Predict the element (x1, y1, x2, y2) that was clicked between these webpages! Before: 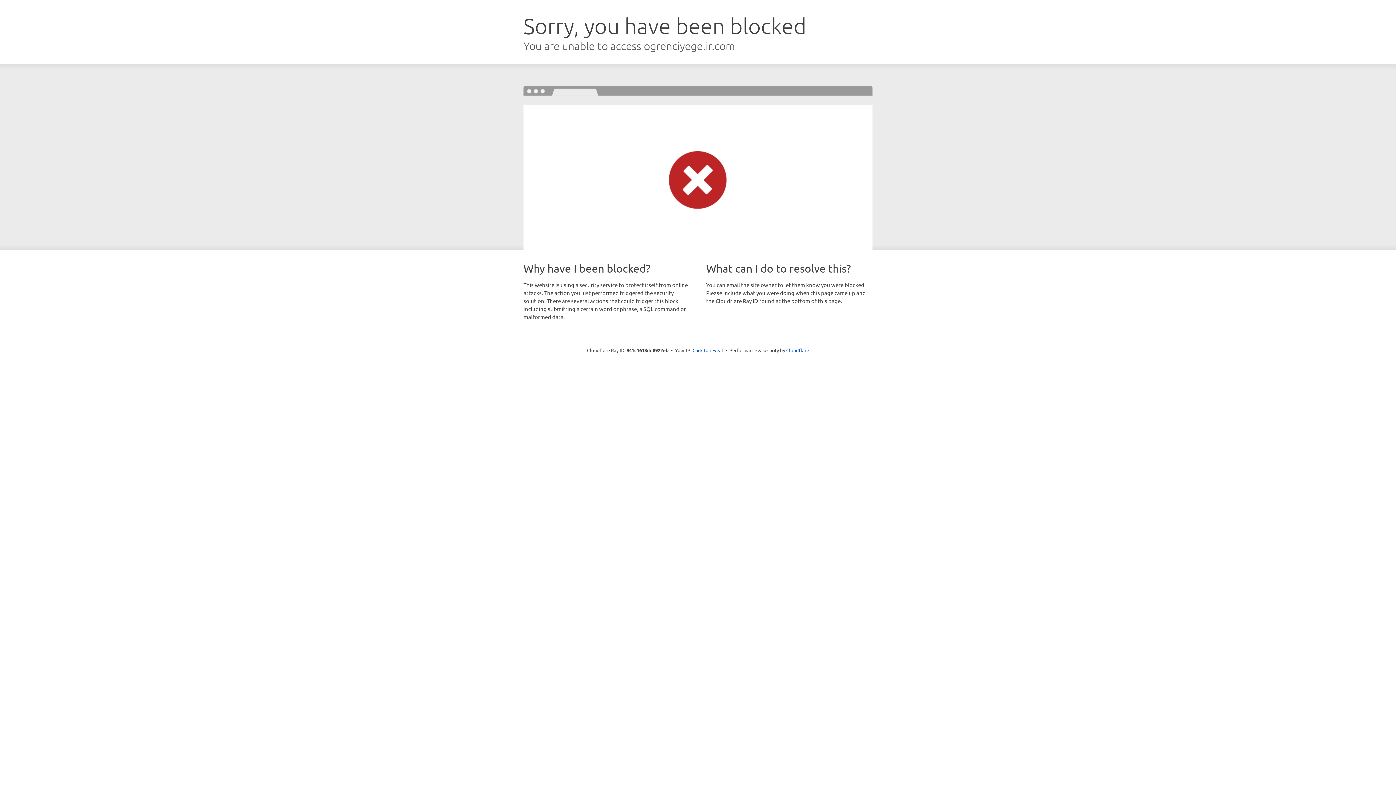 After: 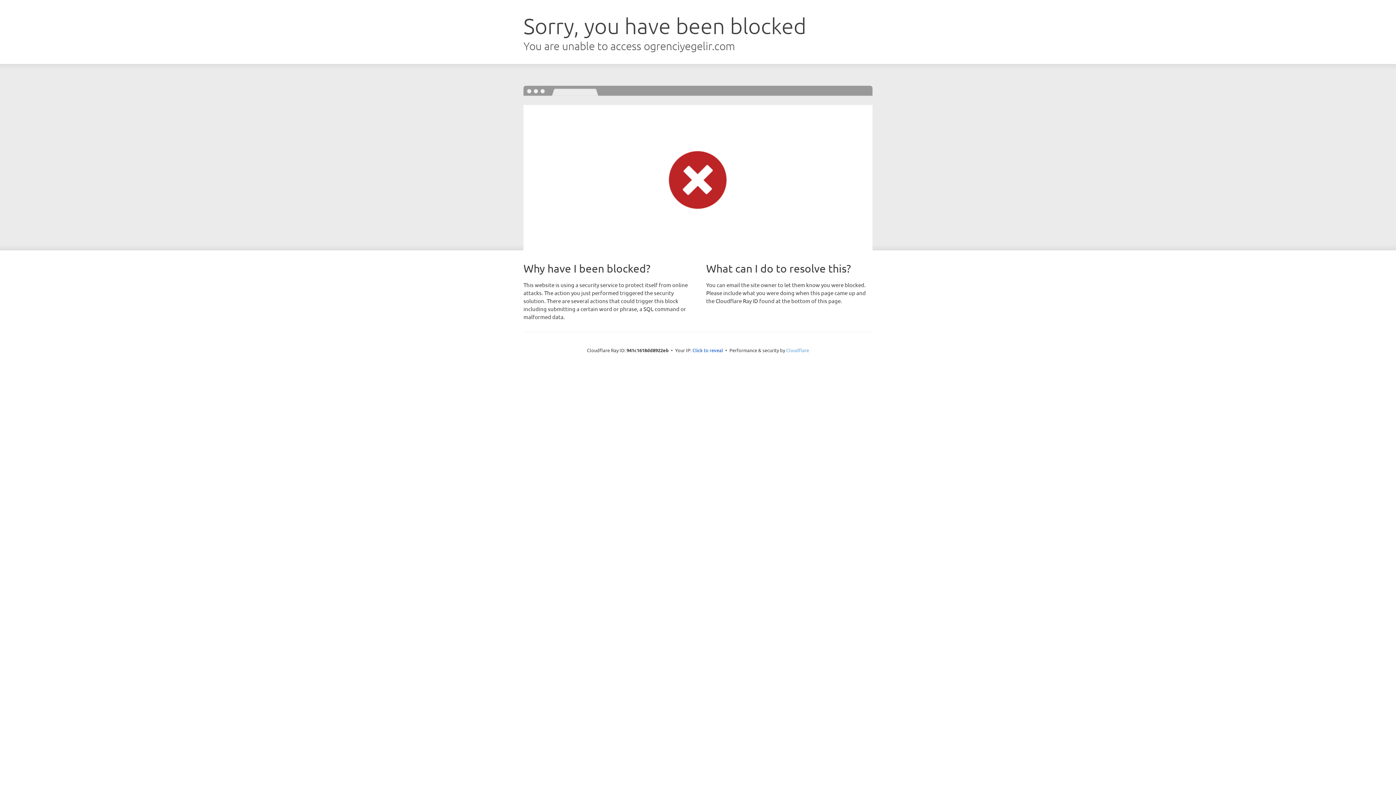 Action: bbox: (786, 347, 809, 353) label: Cloudflare